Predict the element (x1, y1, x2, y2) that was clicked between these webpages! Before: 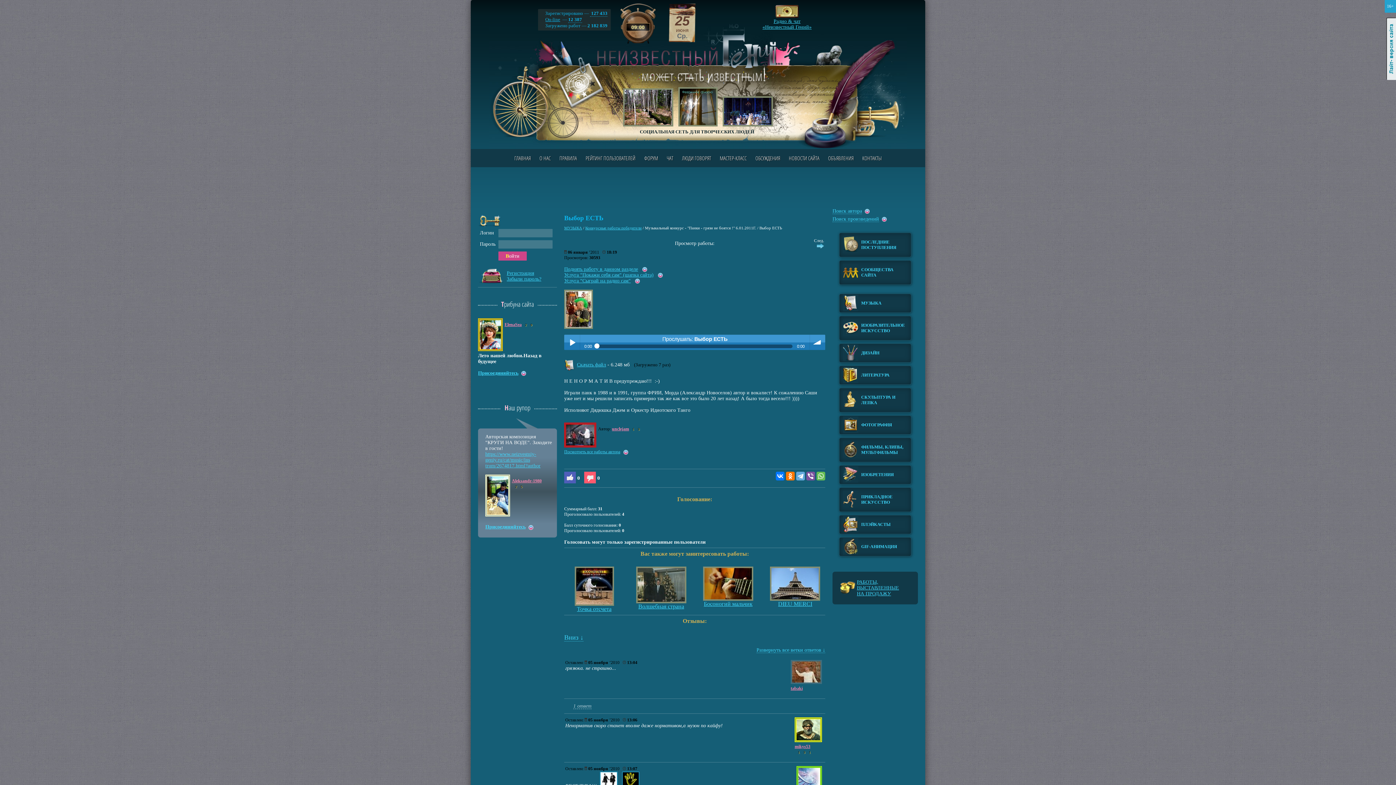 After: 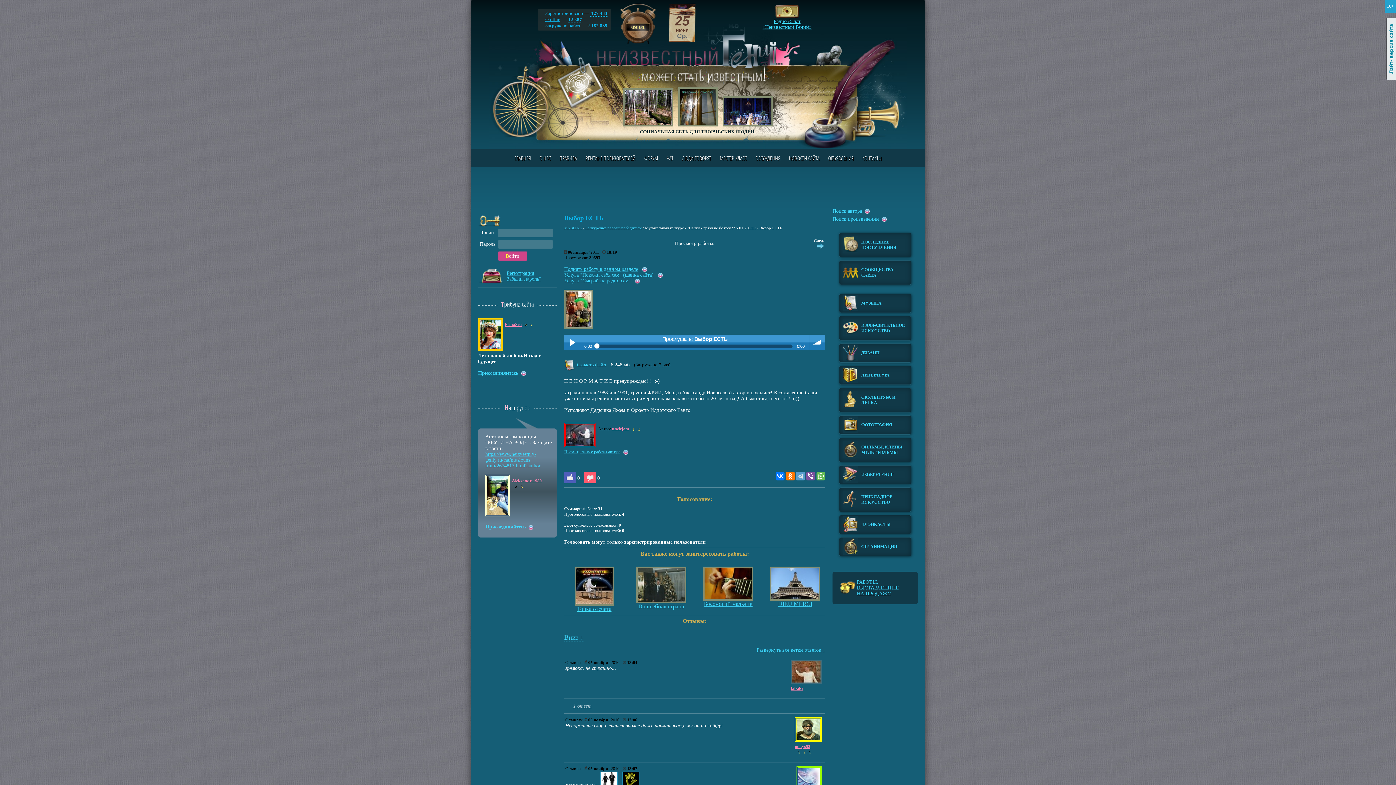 Action: bbox: (796, 472, 805, 480)